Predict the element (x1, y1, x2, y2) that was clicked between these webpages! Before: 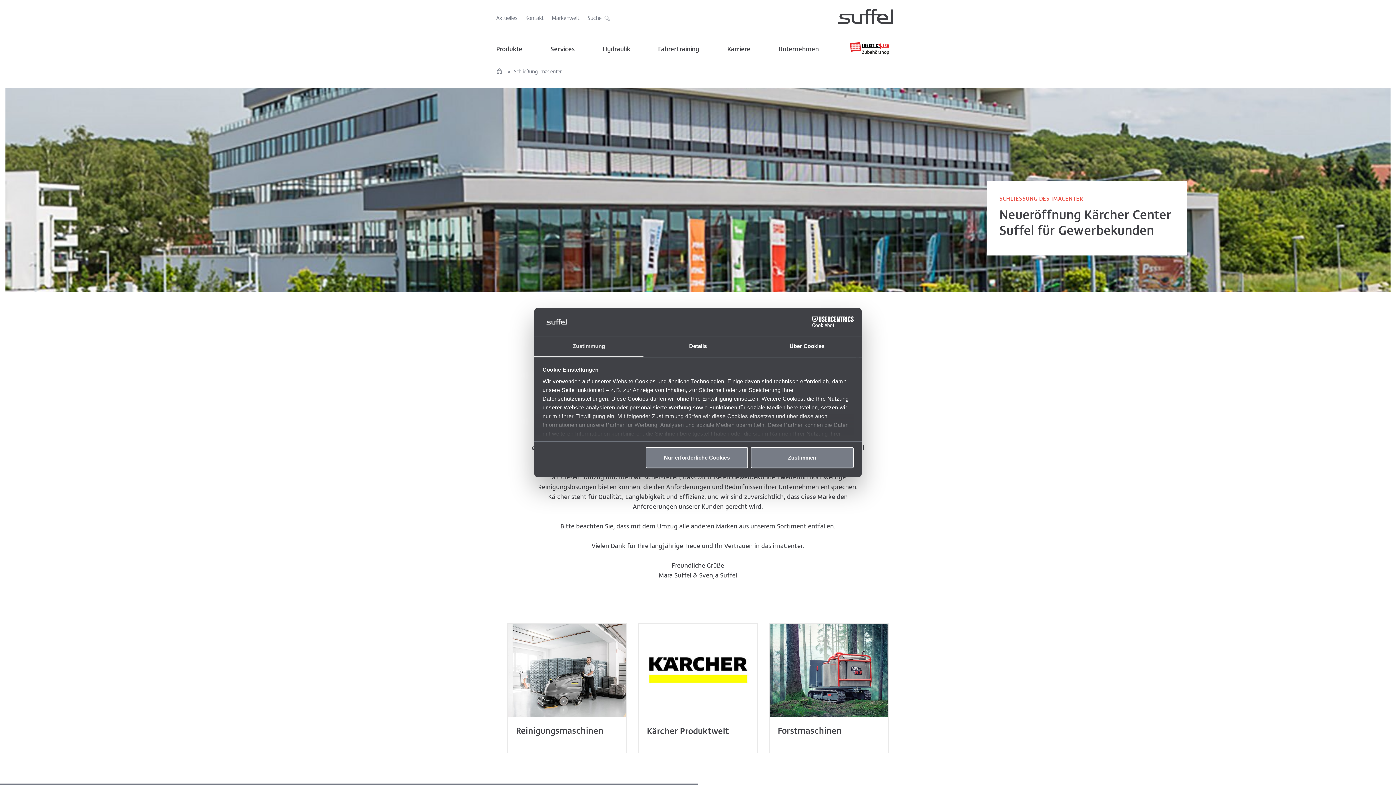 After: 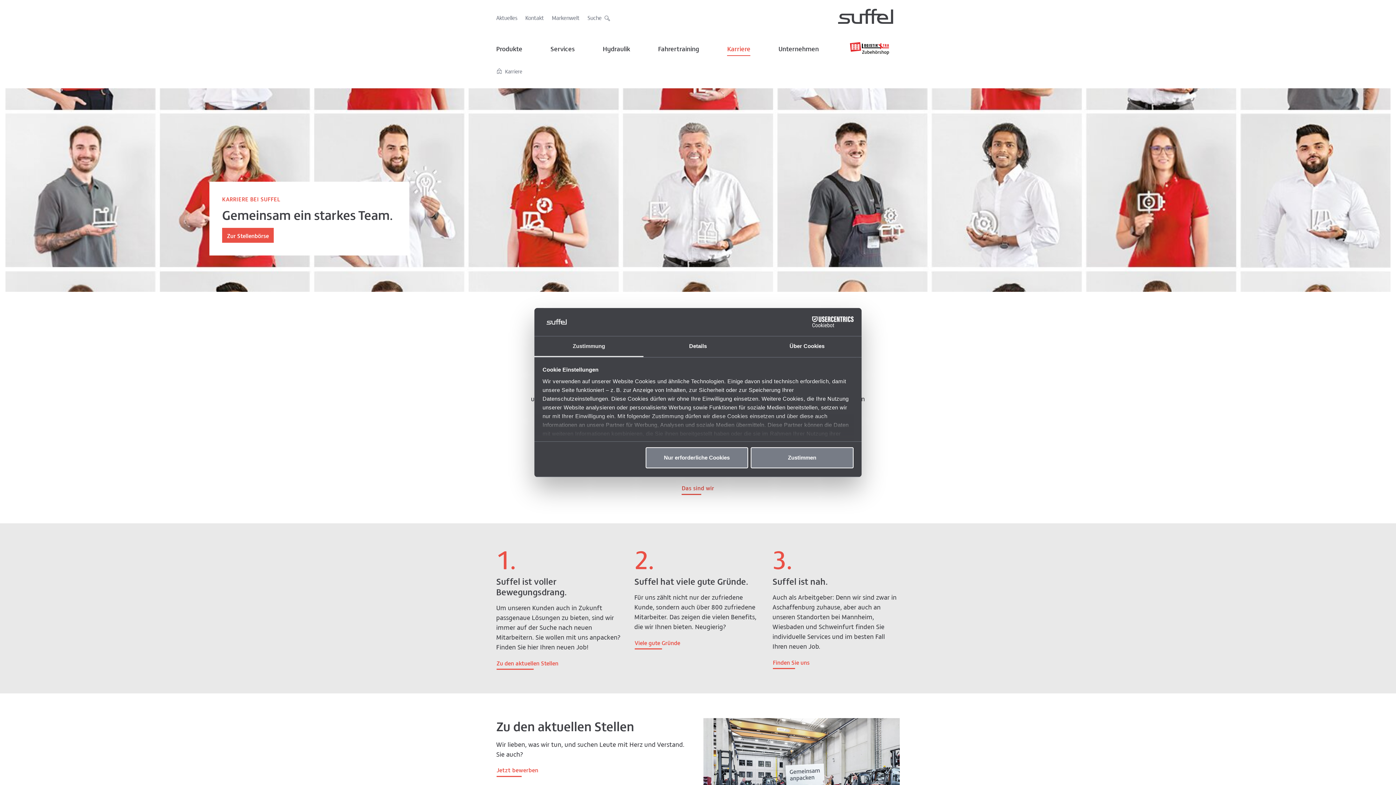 Action: label: Karriere bbox: (727, 40, 750, 61)